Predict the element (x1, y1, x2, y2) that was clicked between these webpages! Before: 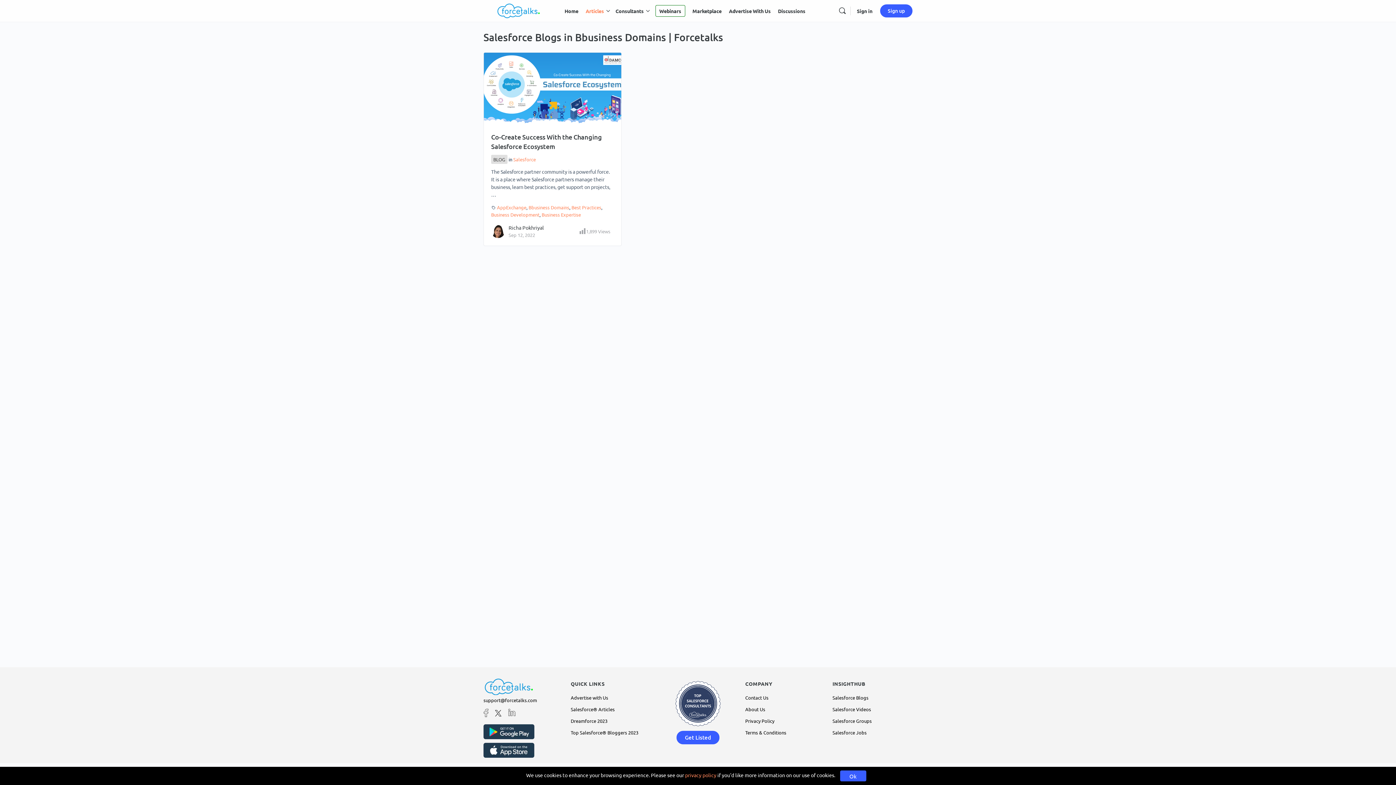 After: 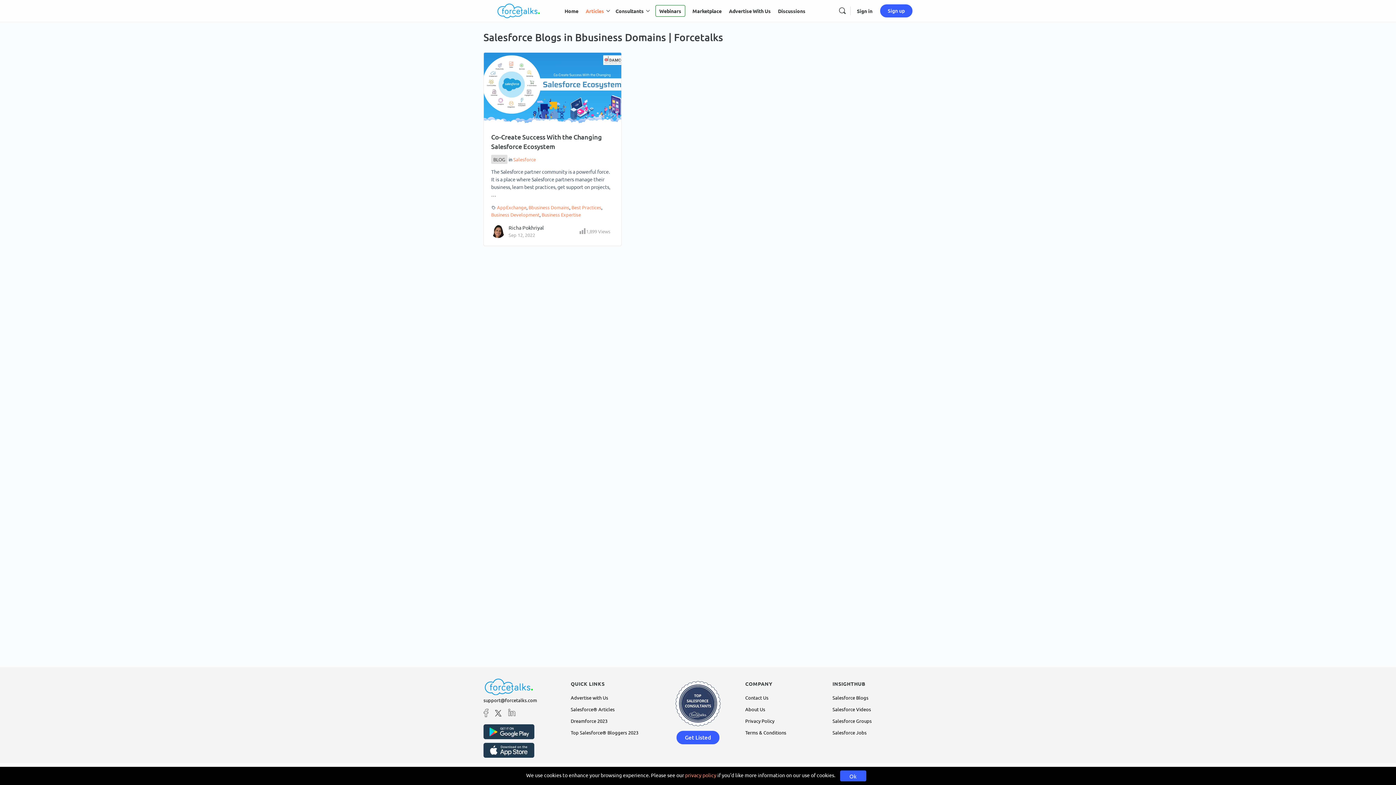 Action: bbox: (494, 711, 502, 718)